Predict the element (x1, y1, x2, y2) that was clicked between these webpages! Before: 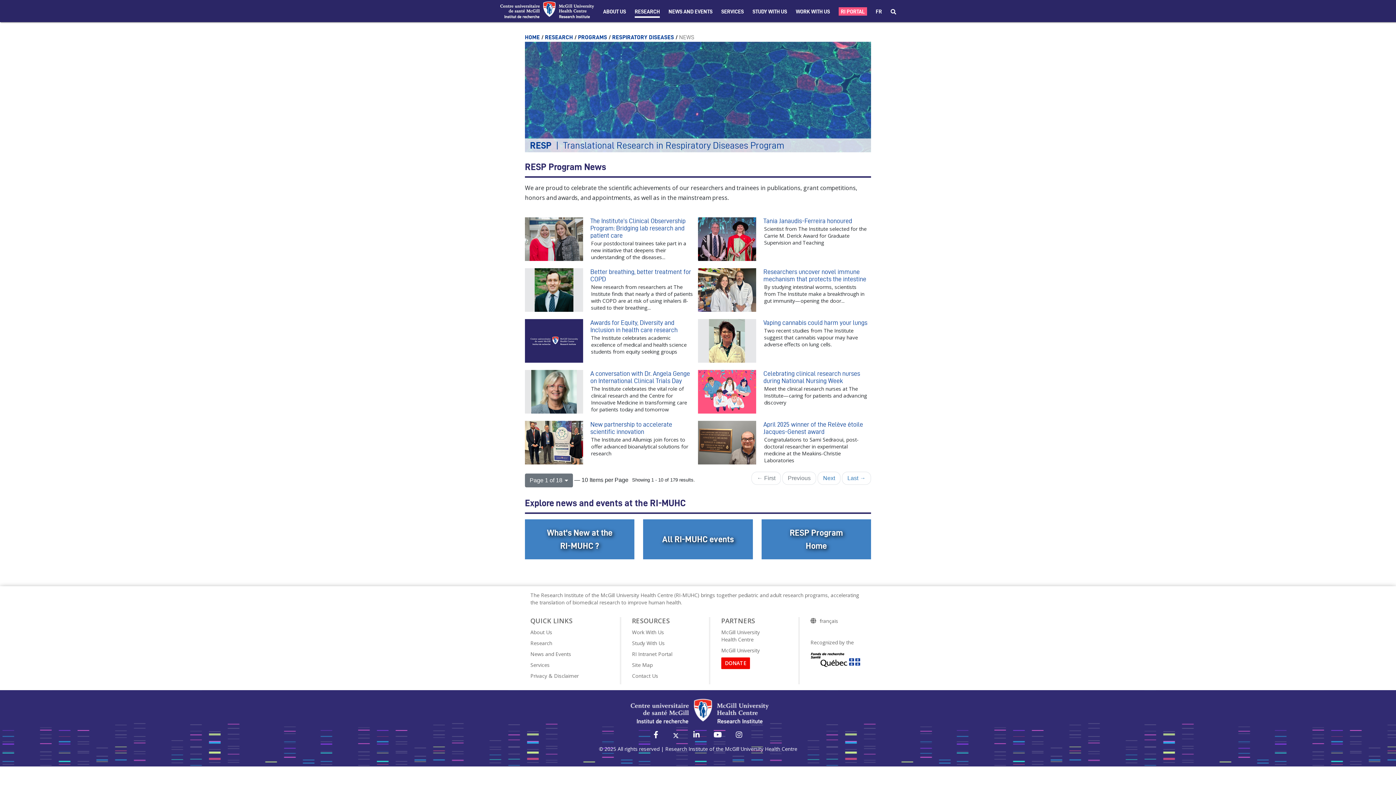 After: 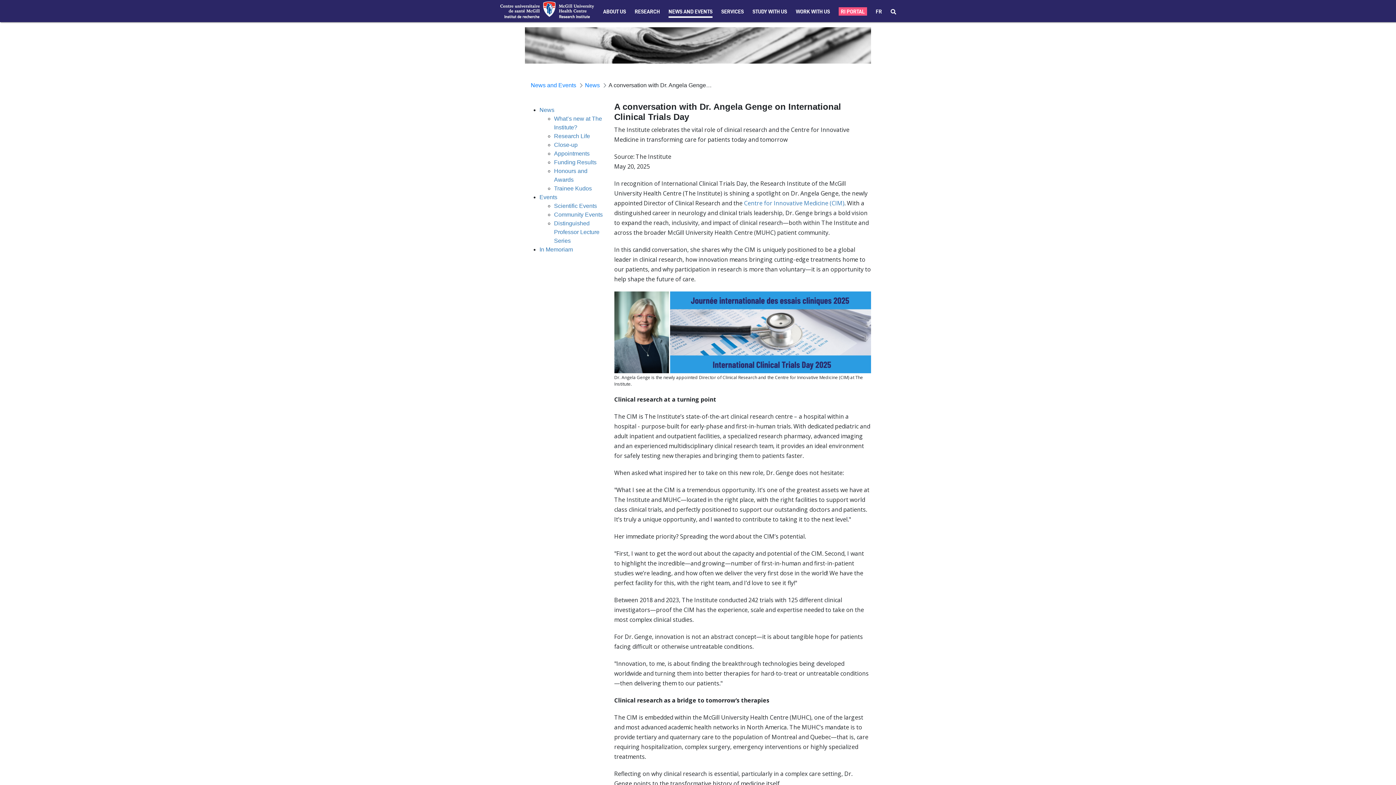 Action: bbox: (525, 370, 583, 413)